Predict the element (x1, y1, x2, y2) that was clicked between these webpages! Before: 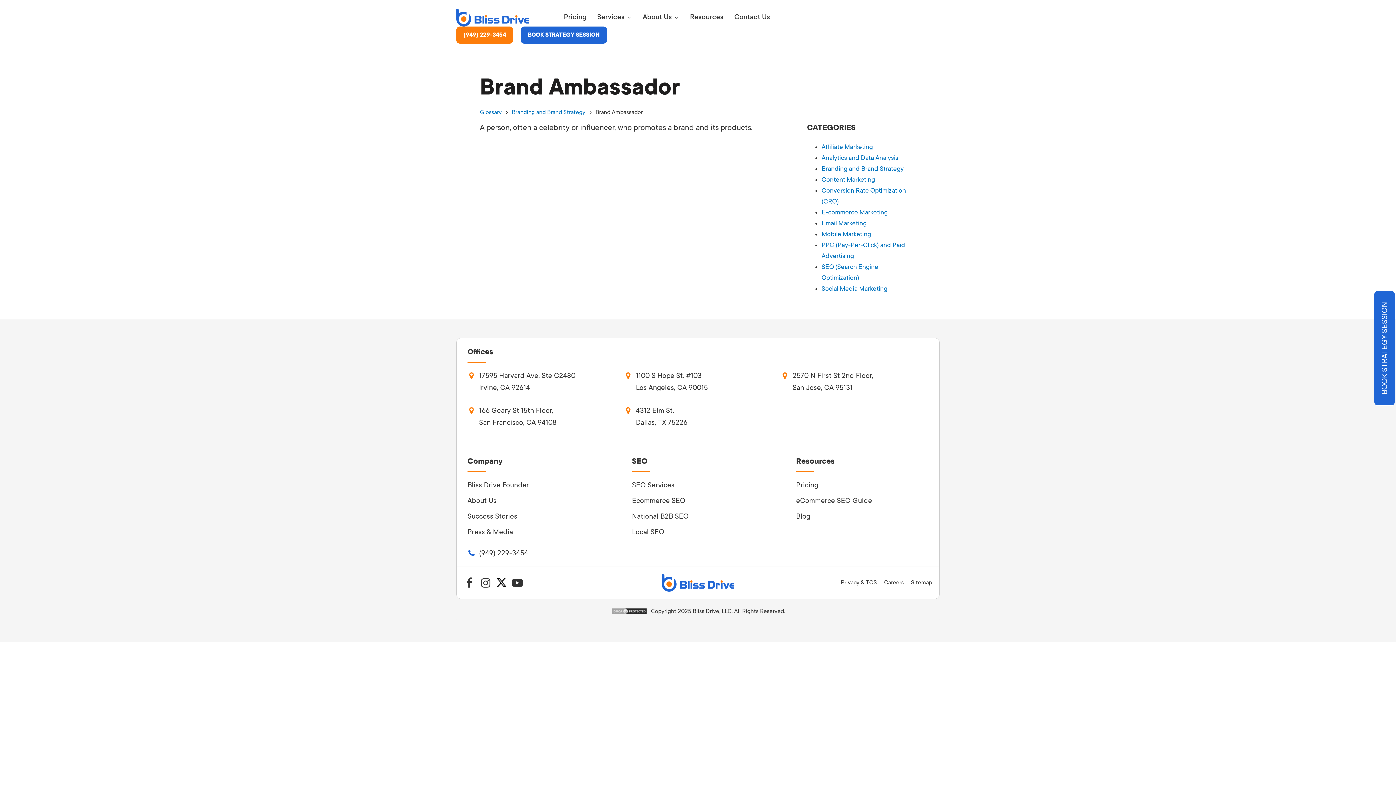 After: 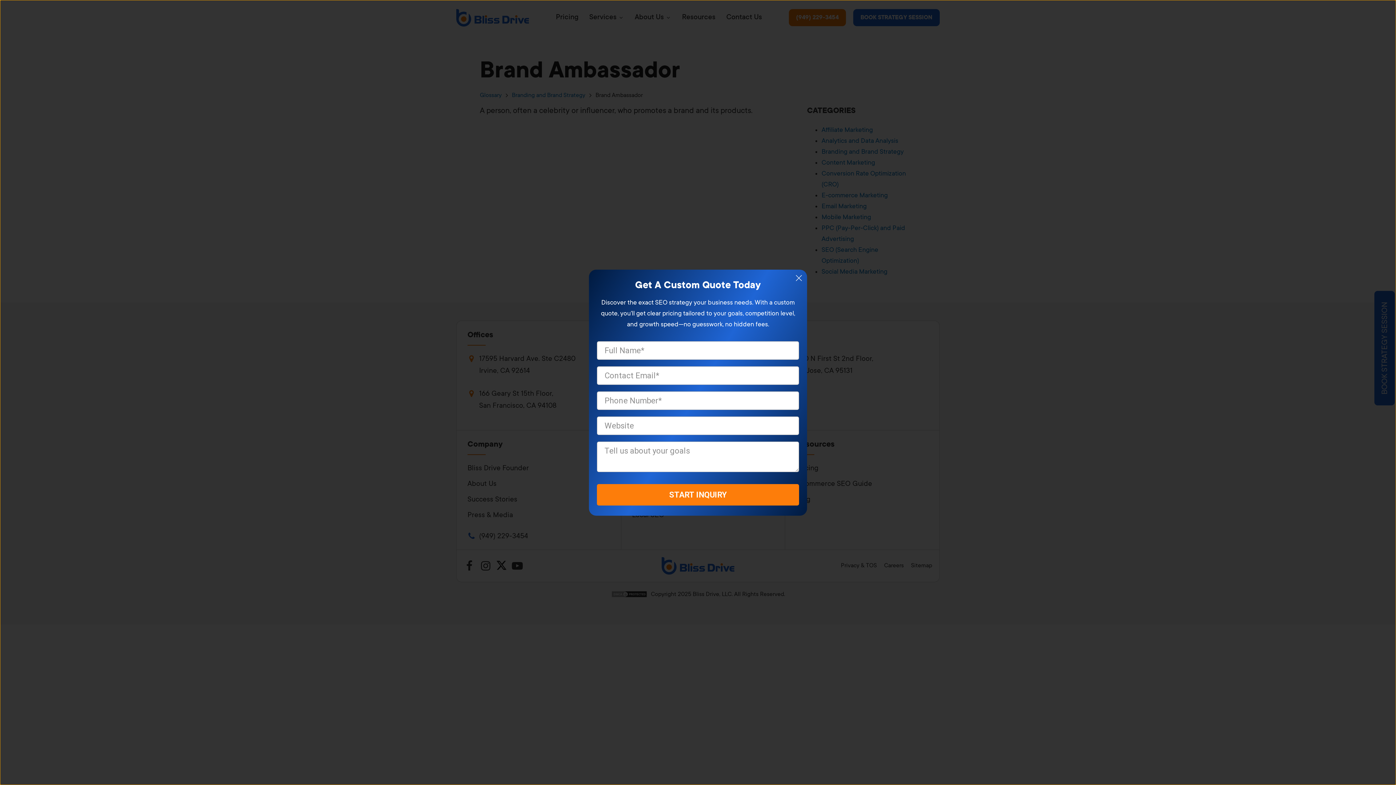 Action: label: Pricing bbox: (796, 479, 872, 491)